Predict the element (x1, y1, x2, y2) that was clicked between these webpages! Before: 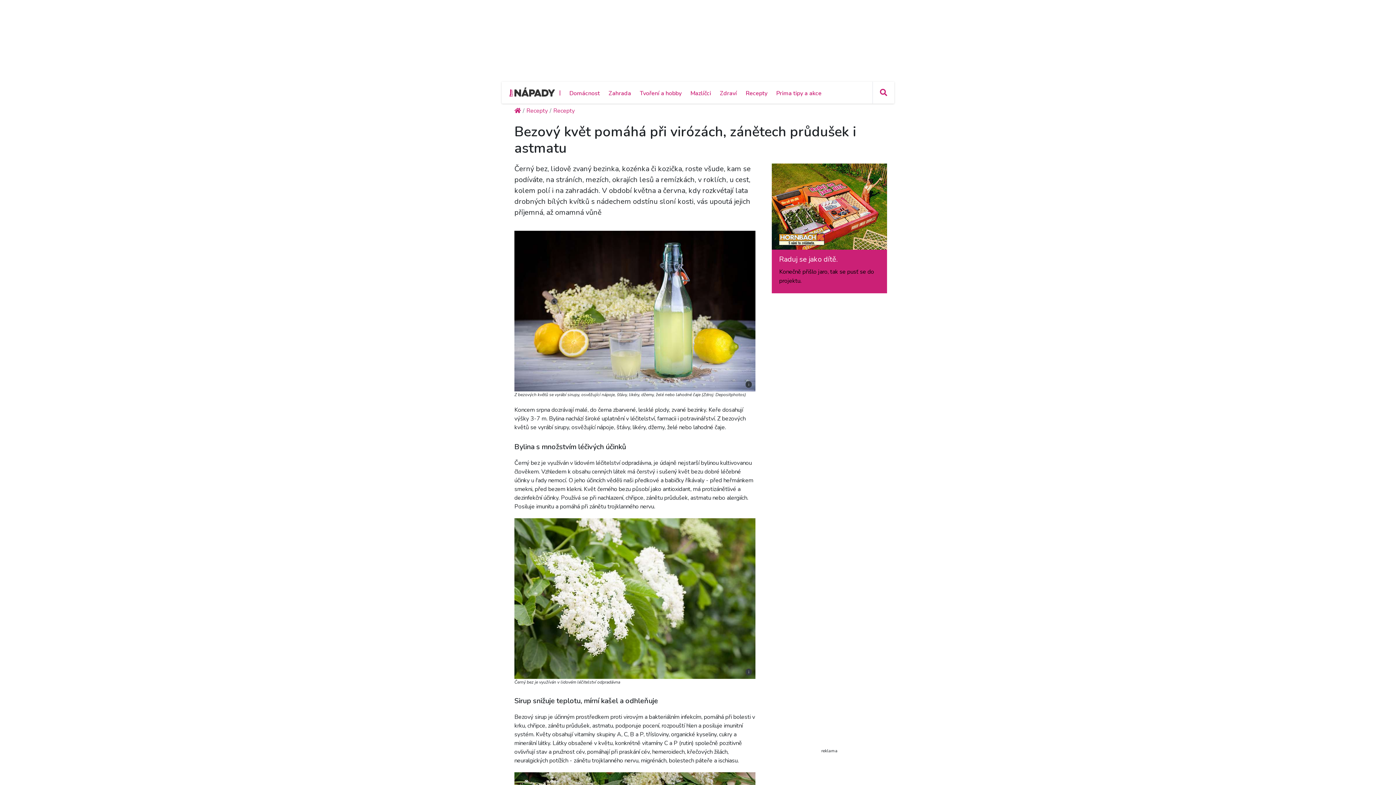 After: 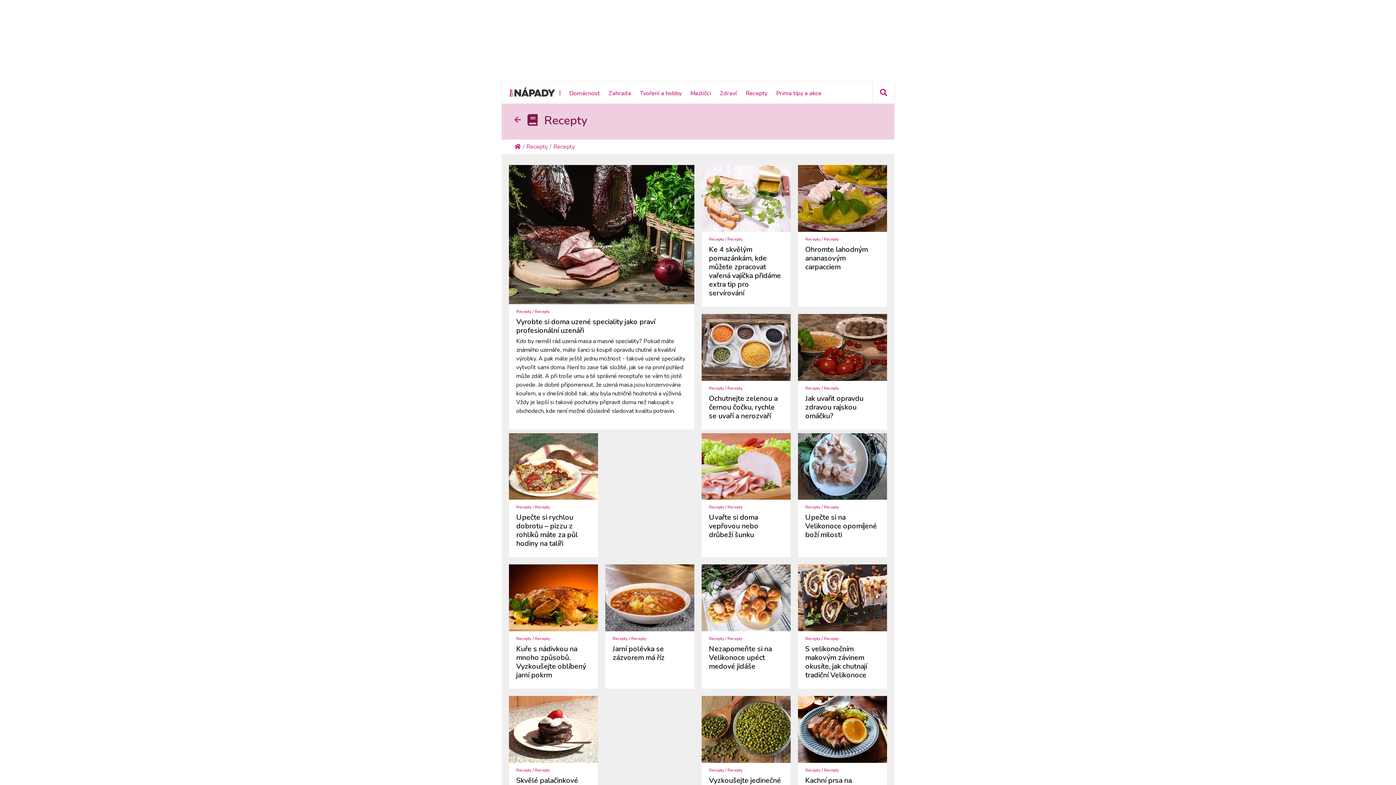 Action: label: Recepty bbox: (553, 106, 574, 115)